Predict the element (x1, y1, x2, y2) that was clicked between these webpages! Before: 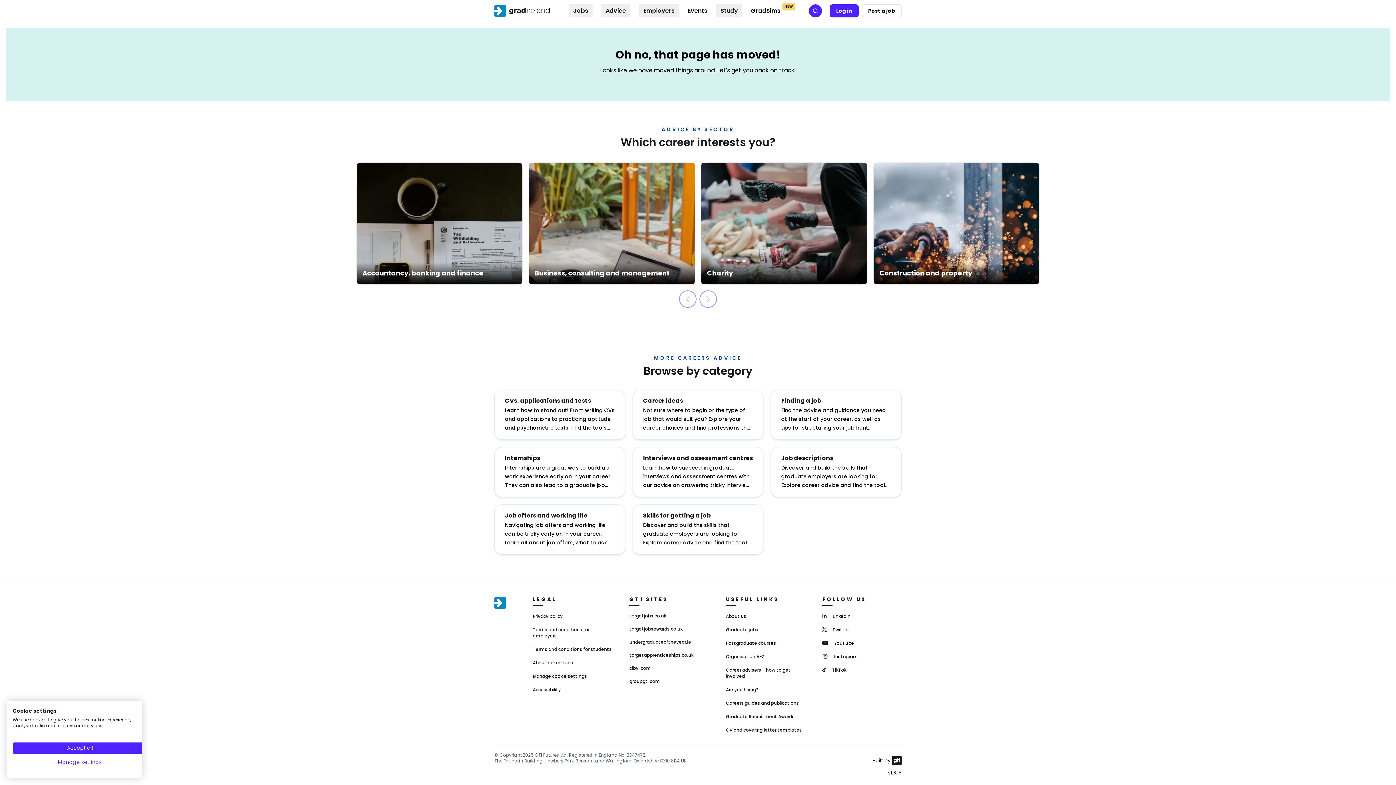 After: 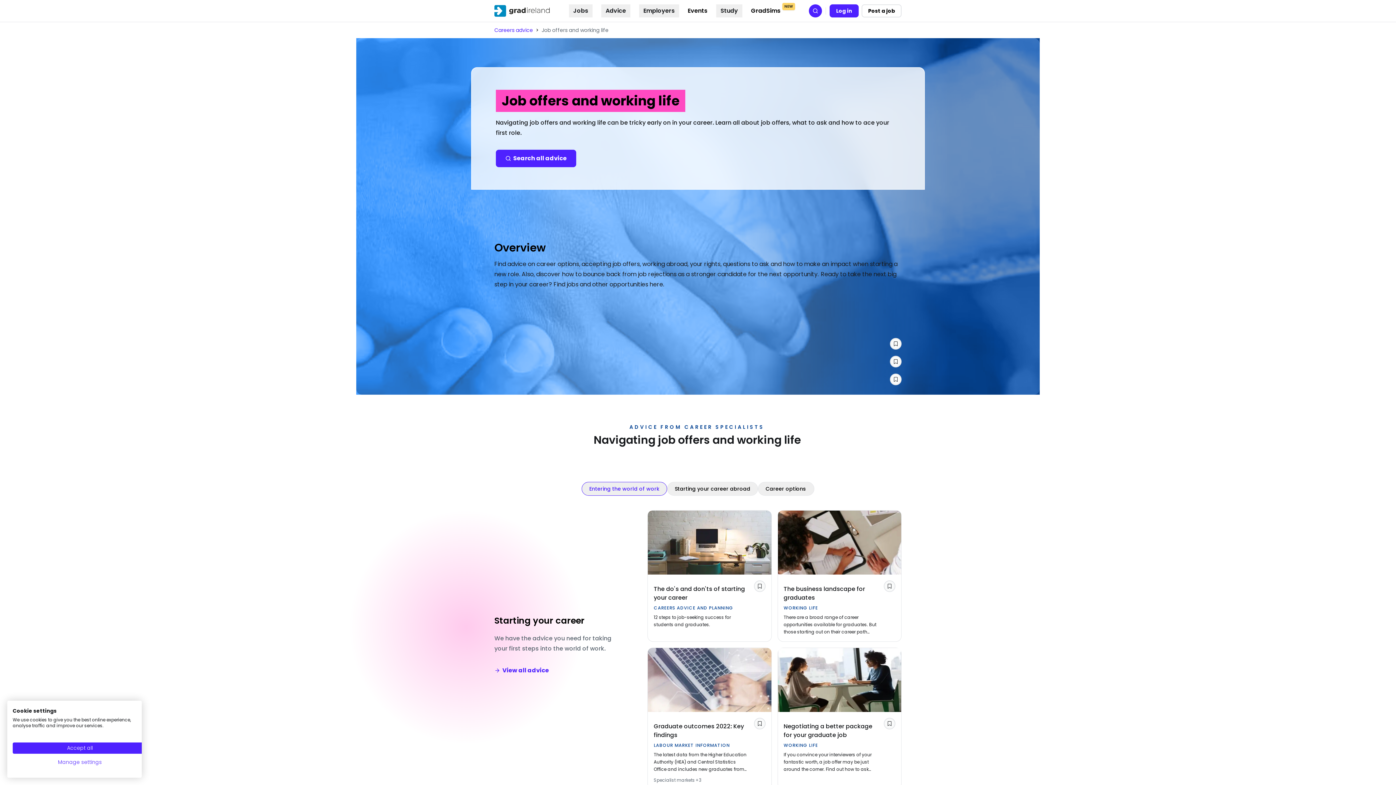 Action: bbox: (494, 504, 625, 554) label: Job offers and working life

Navigating job offers and working life can be tricky early on in your career. Learn all about job offers, what to ask and how to ace your first role.